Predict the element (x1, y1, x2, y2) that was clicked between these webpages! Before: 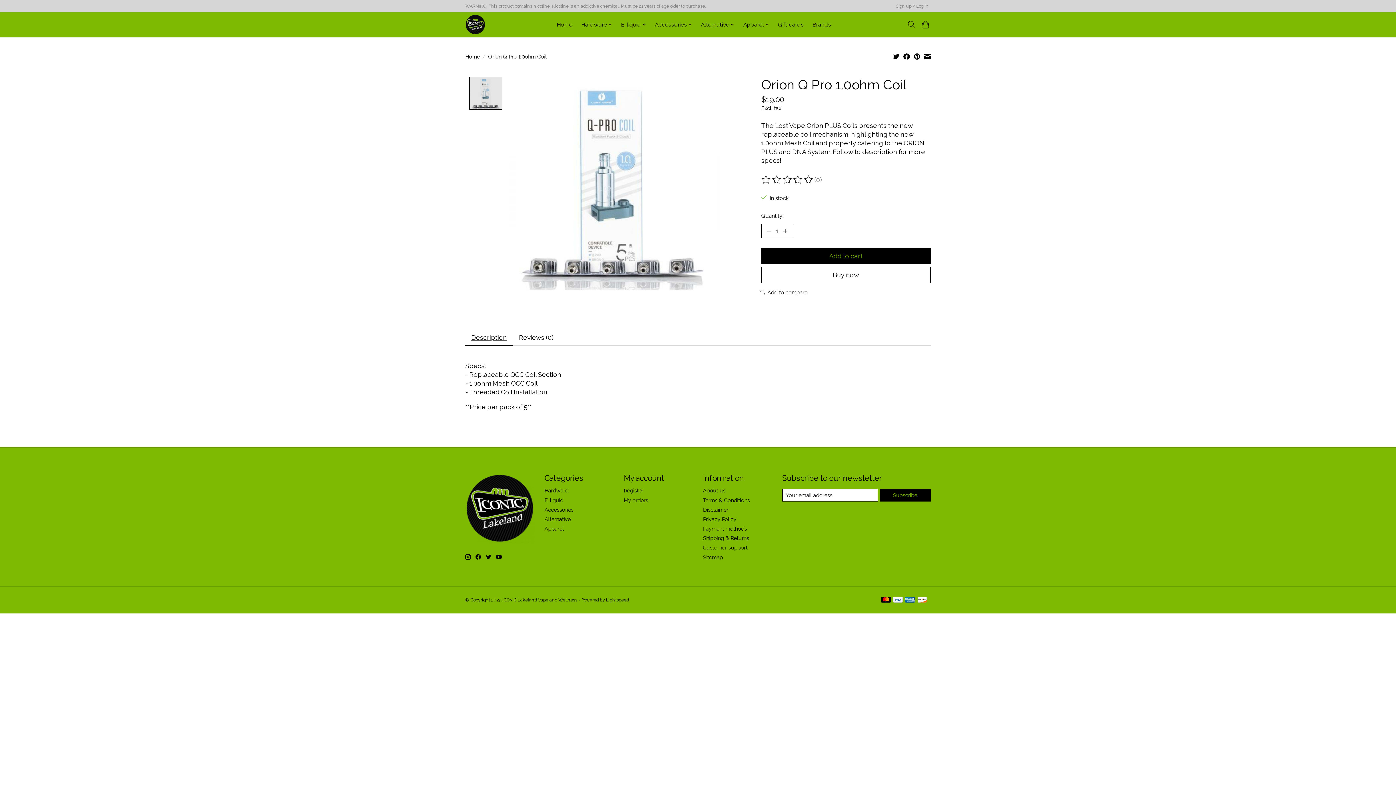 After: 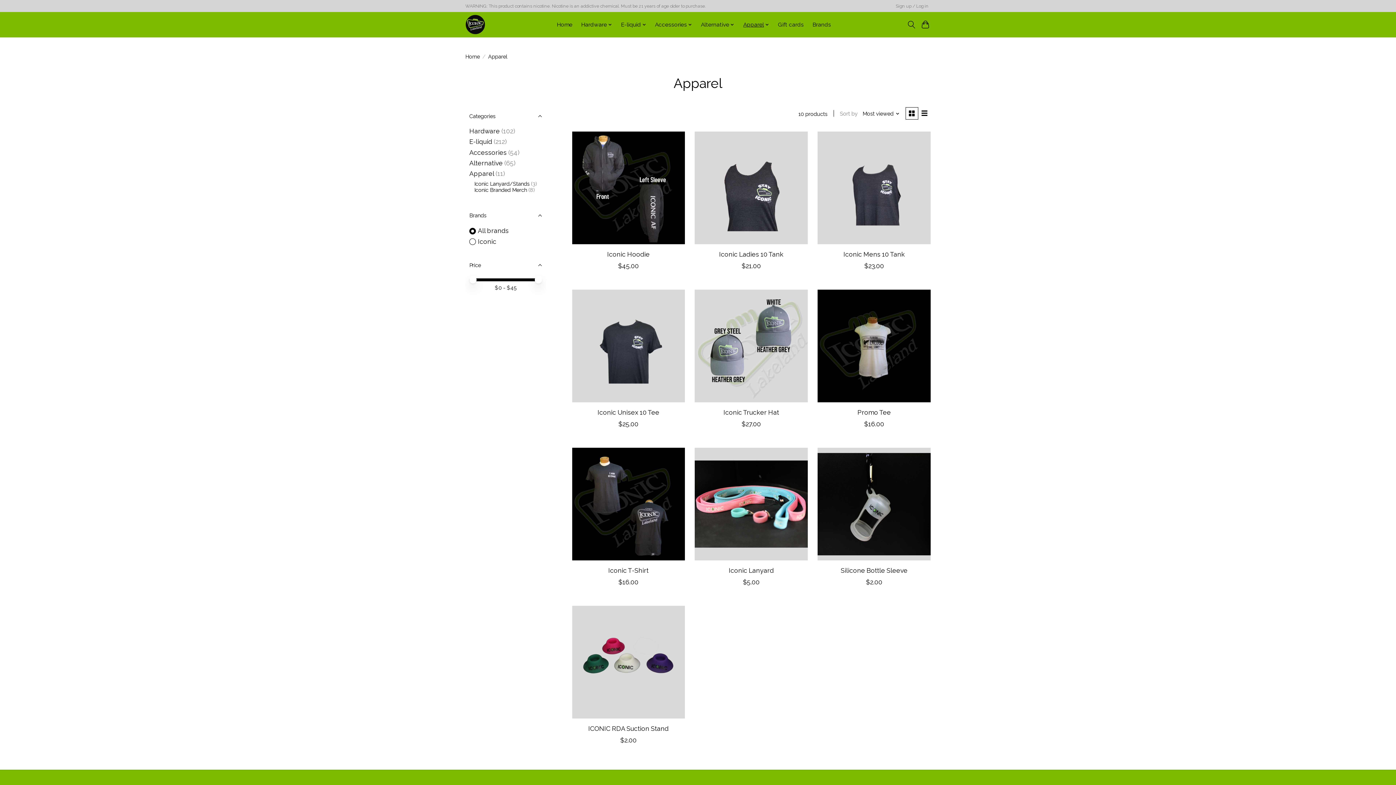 Action: bbox: (740, 19, 772, 29) label: Apparel